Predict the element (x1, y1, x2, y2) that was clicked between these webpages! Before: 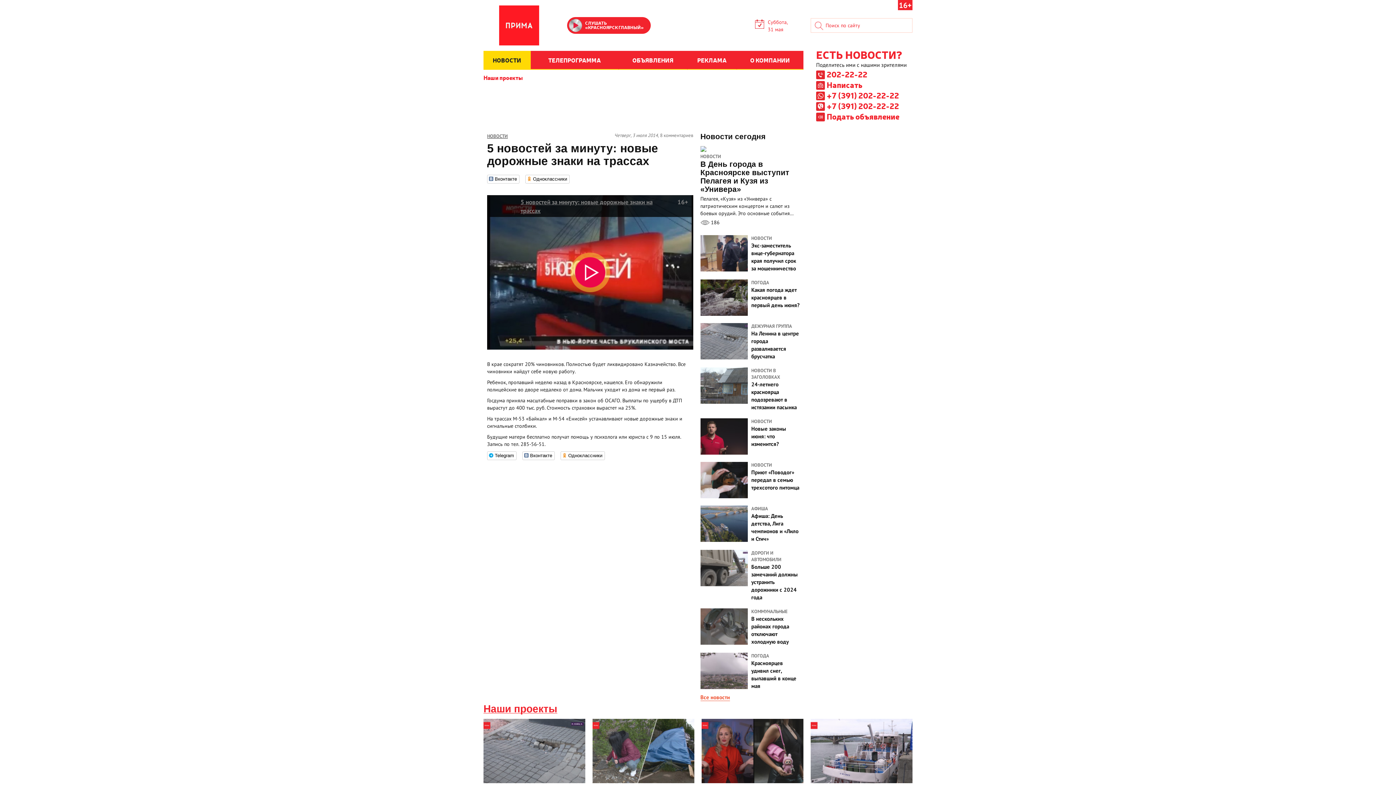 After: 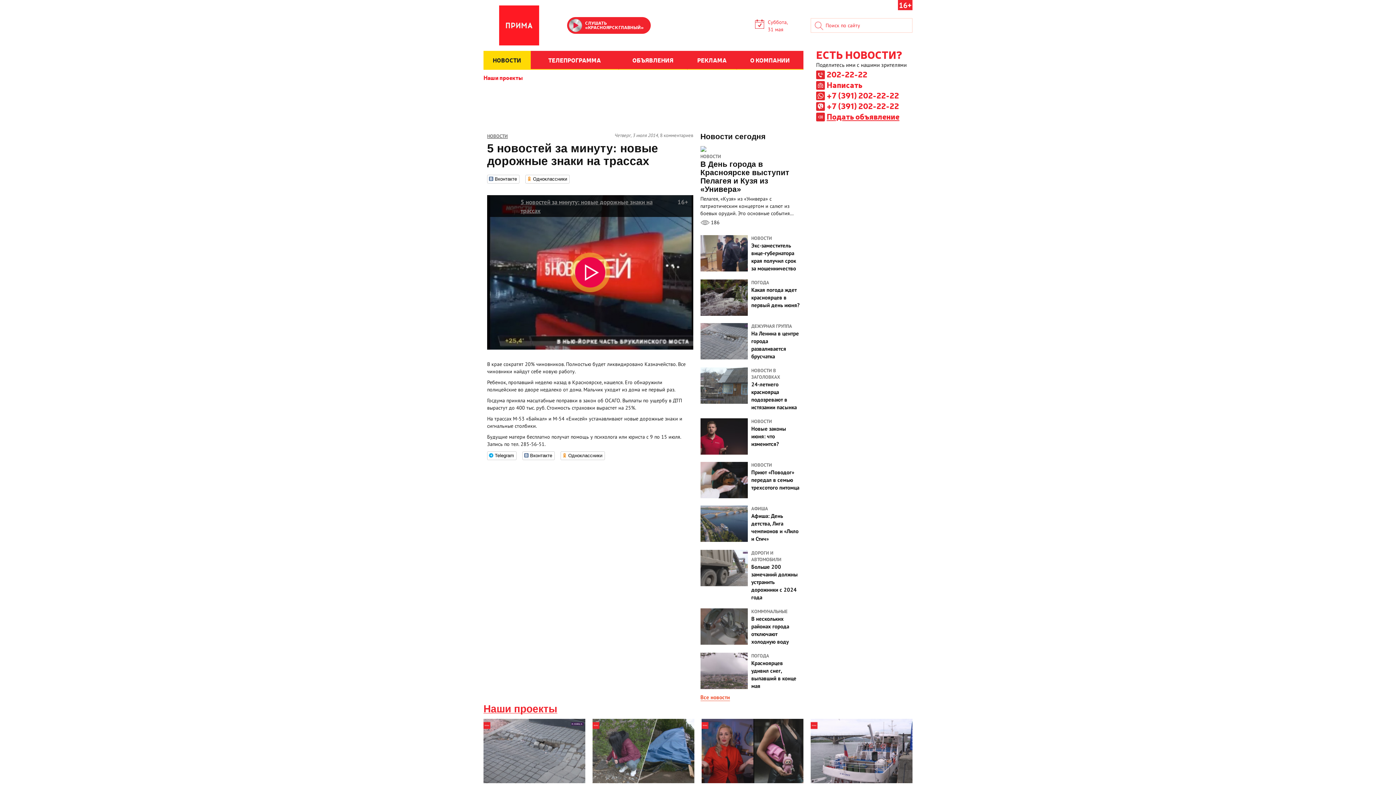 Action: bbox: (816, 112, 899, 120) label: Подать объявление